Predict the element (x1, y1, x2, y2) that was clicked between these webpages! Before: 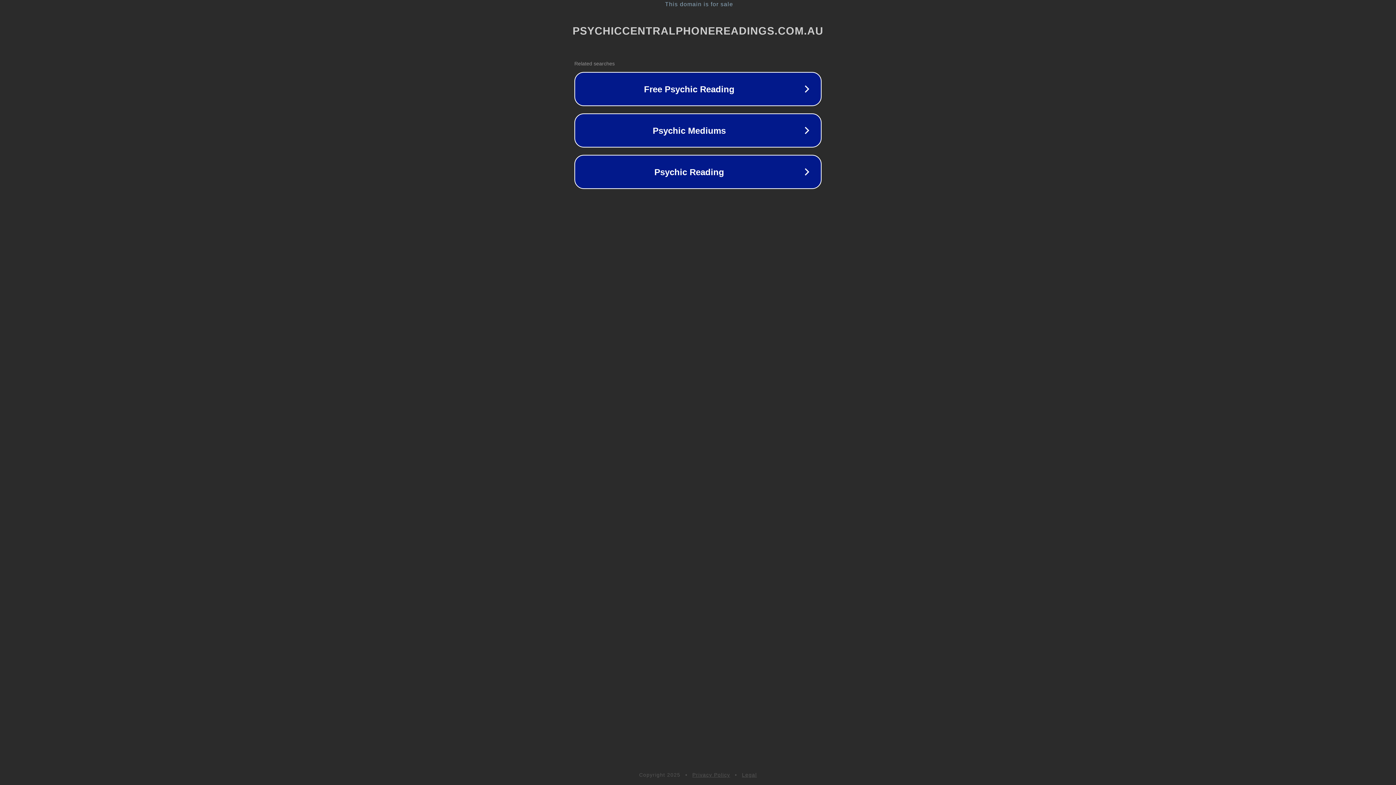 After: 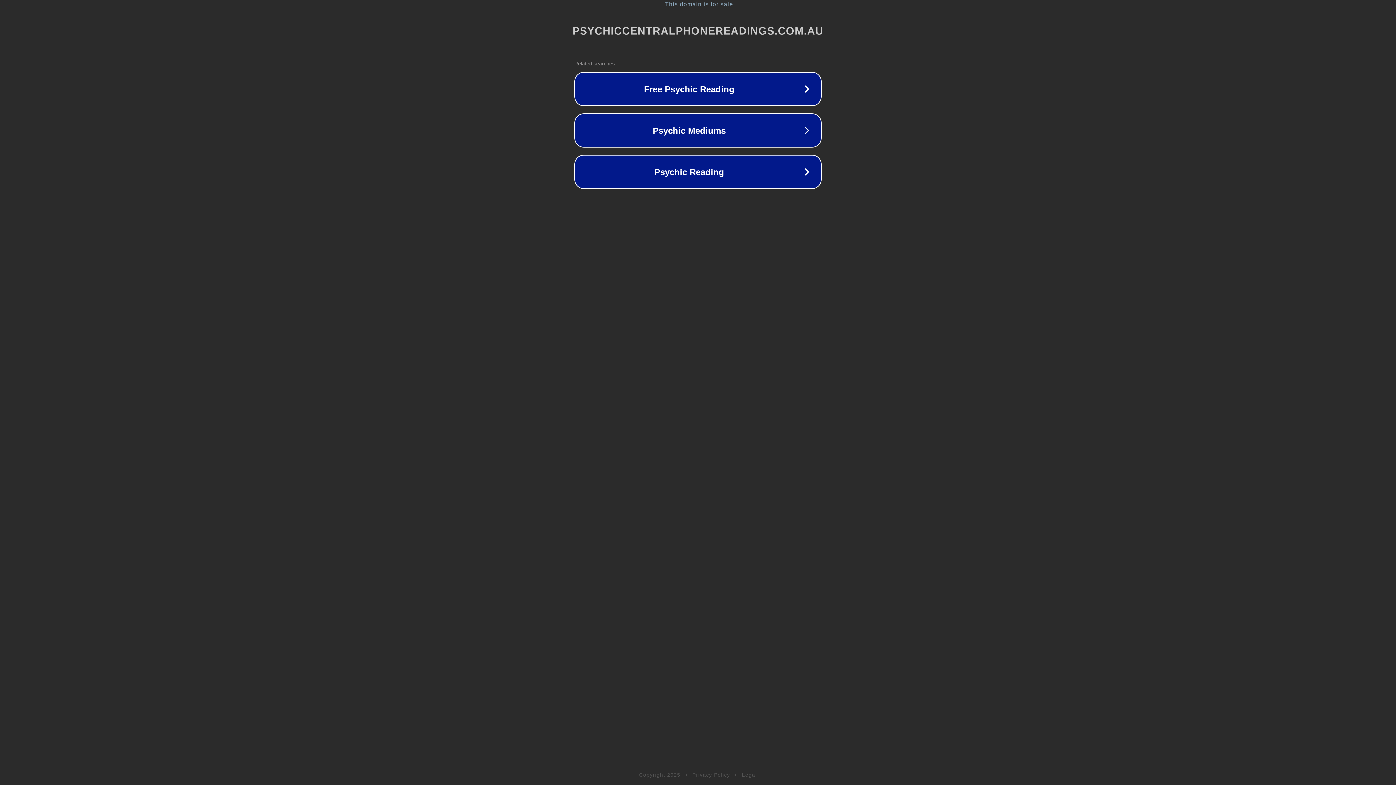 Action: label: Legal bbox: (742, 772, 757, 778)